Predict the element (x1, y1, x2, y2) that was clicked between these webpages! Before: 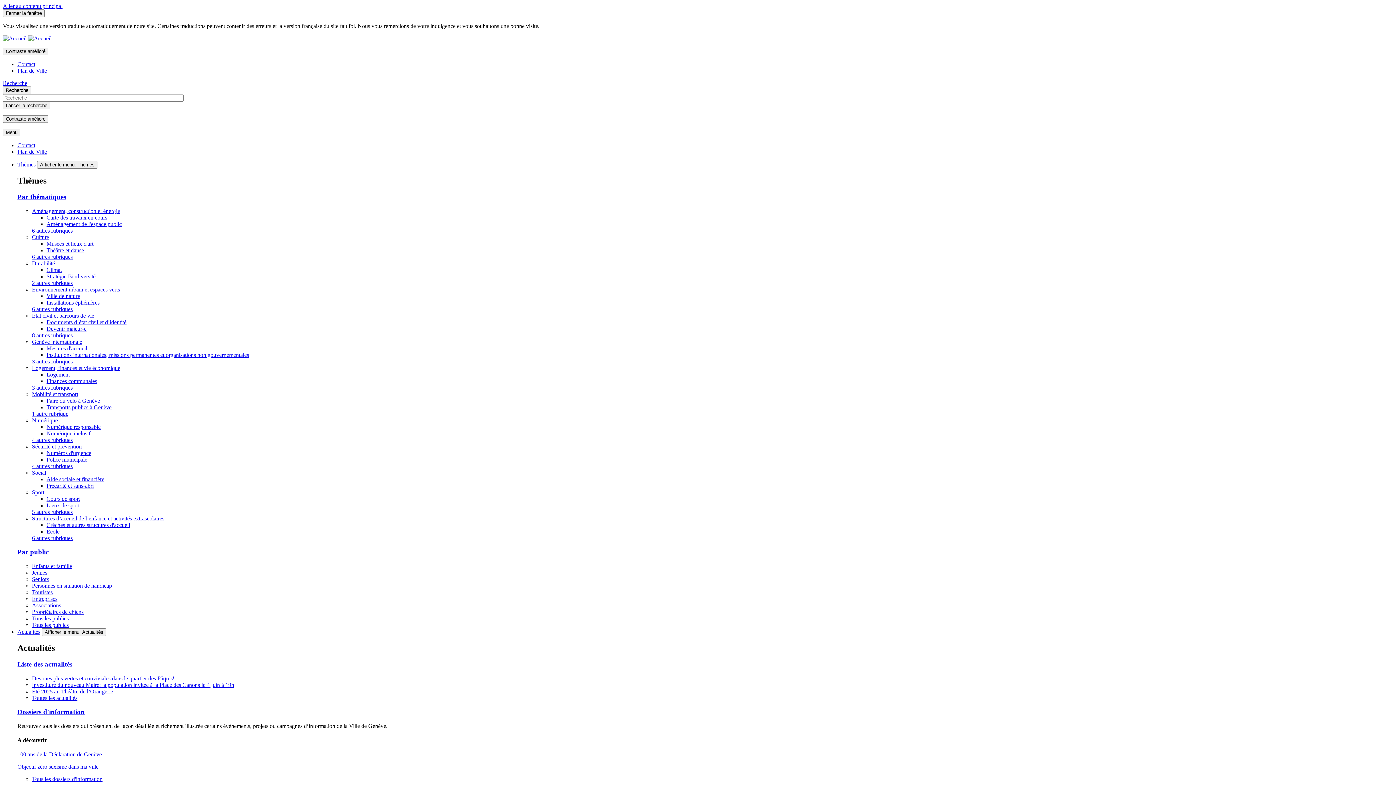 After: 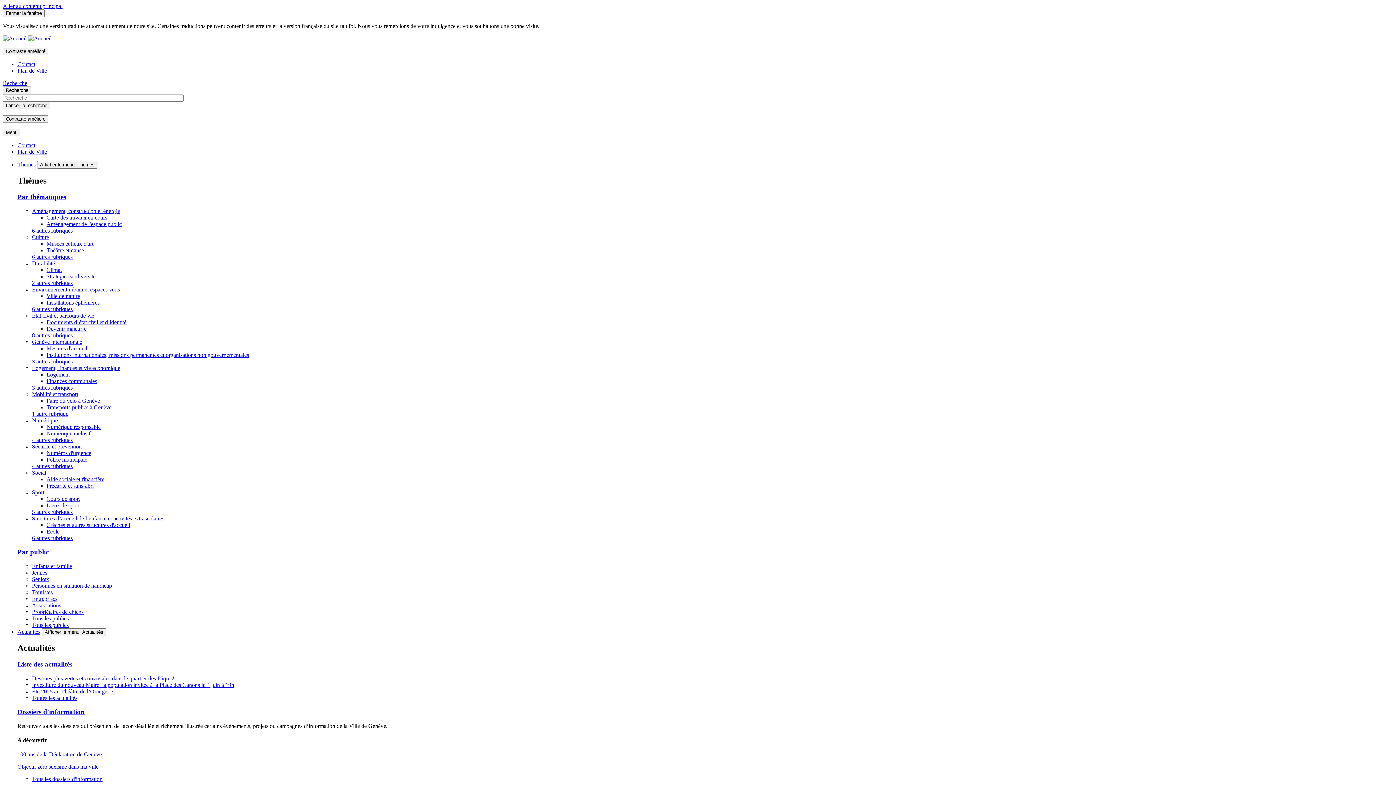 Action: label: Finances communales bbox: (46, 378, 97, 384)